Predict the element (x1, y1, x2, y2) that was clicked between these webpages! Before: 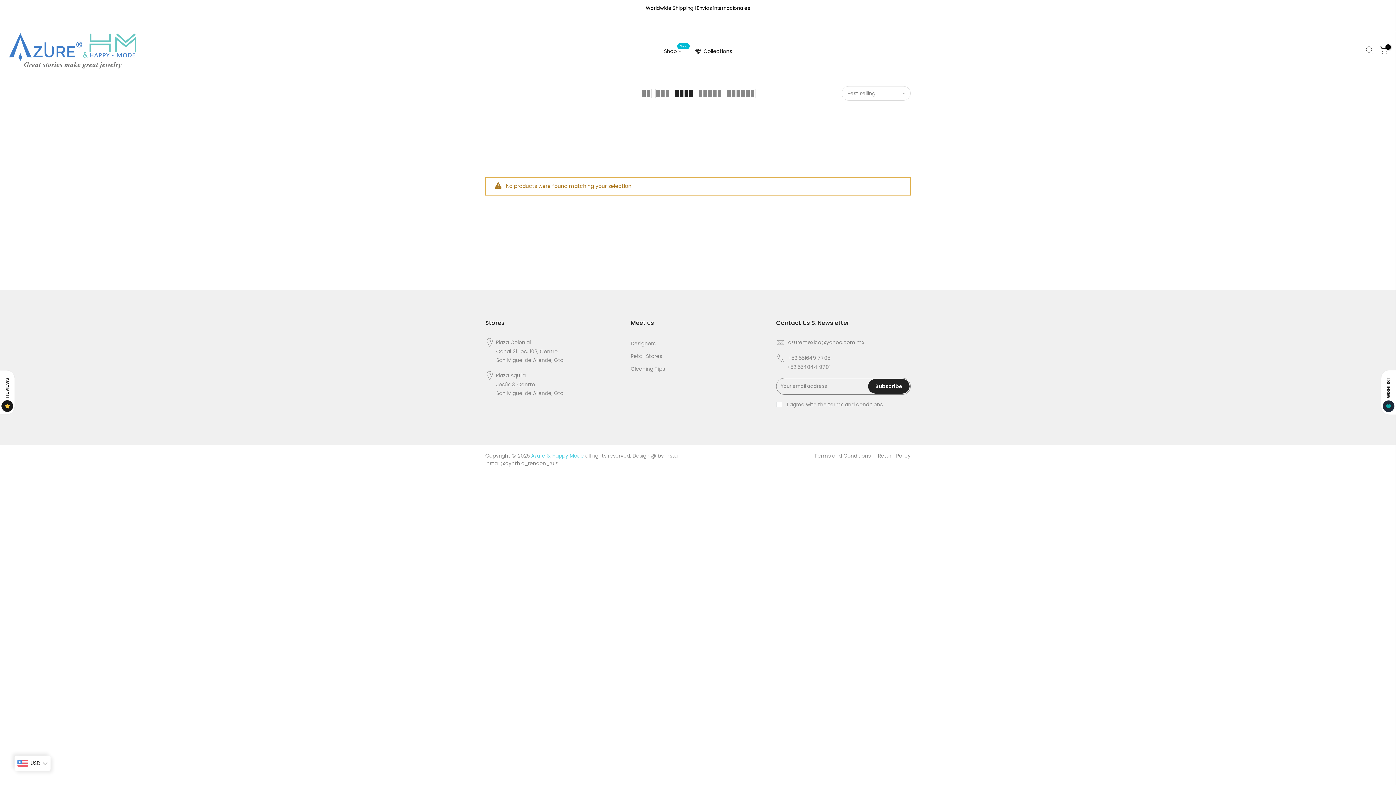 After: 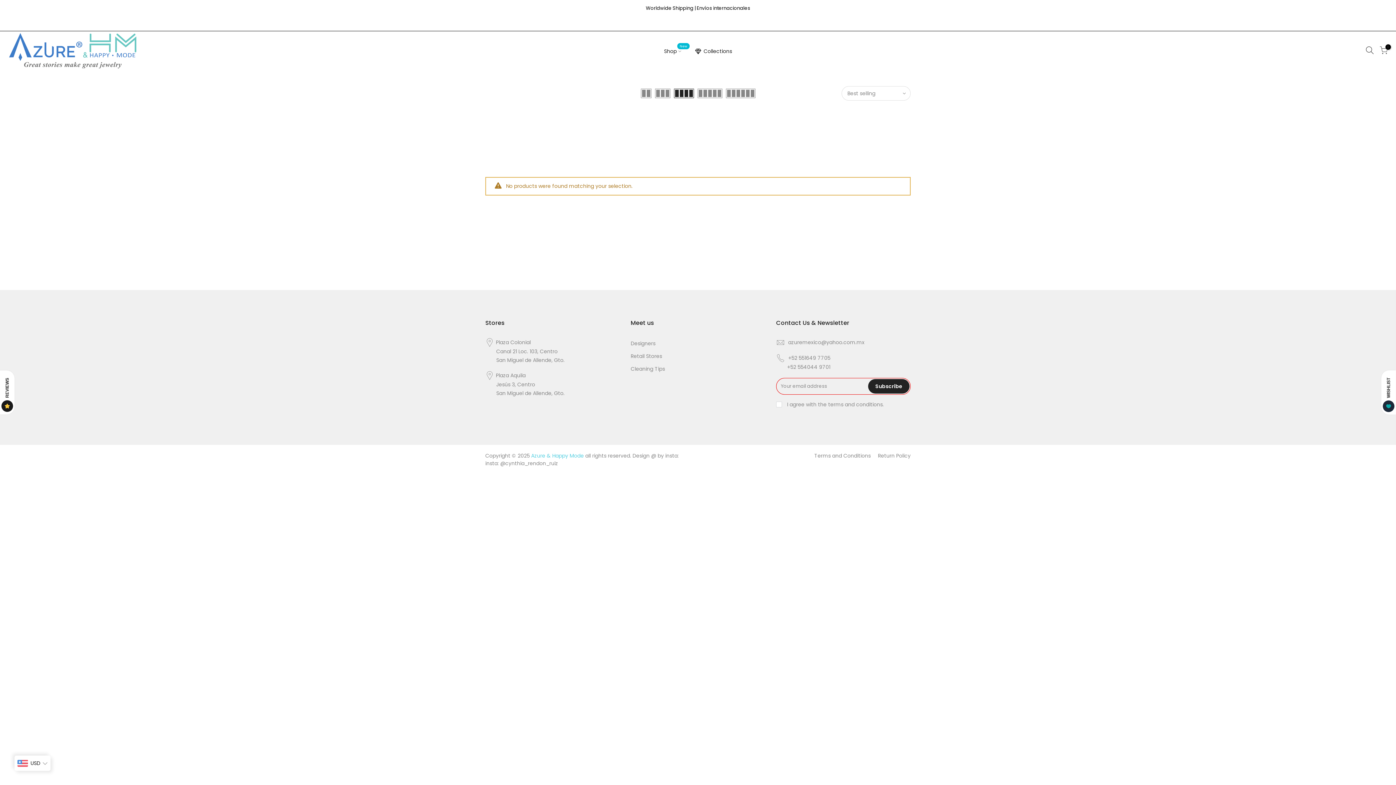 Action: label: Subscribe bbox: (868, 379, 909, 393)